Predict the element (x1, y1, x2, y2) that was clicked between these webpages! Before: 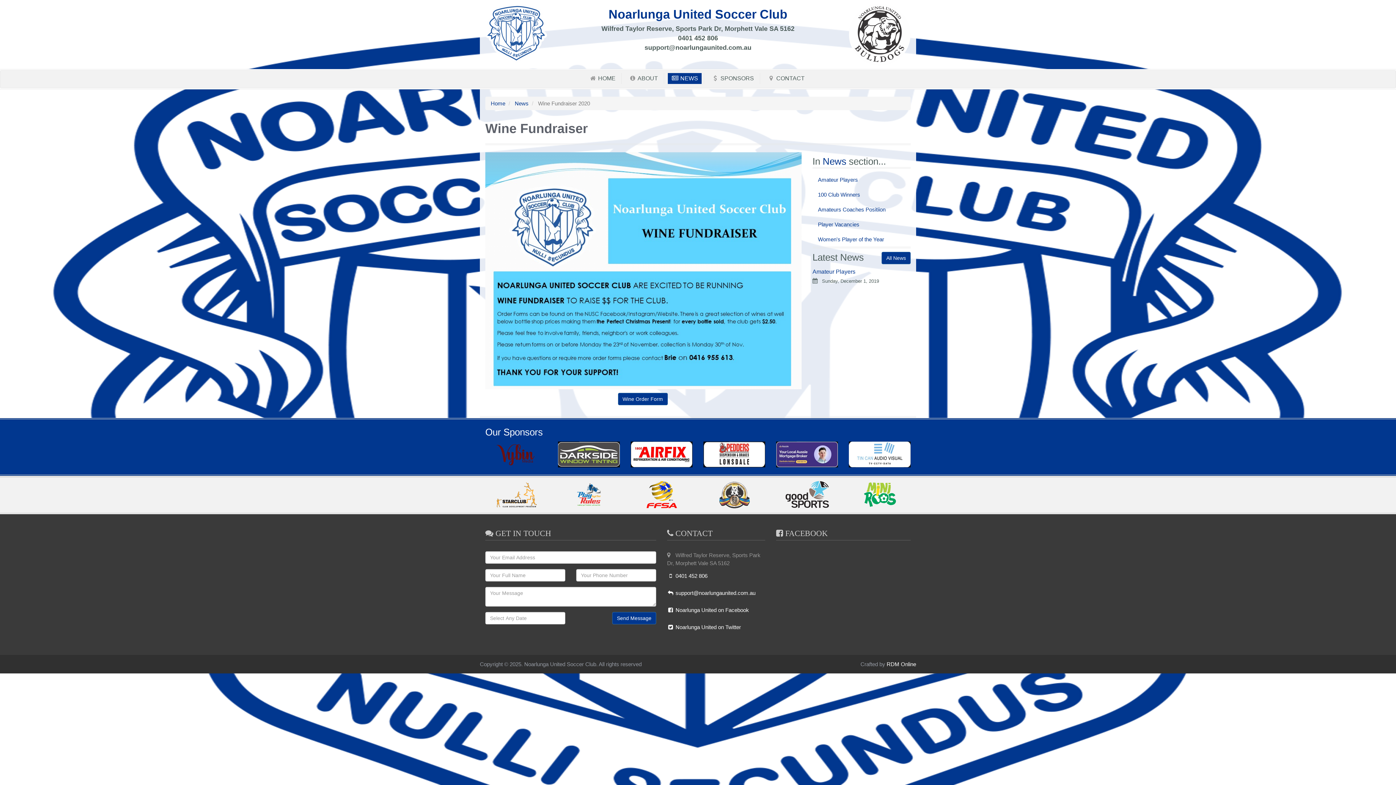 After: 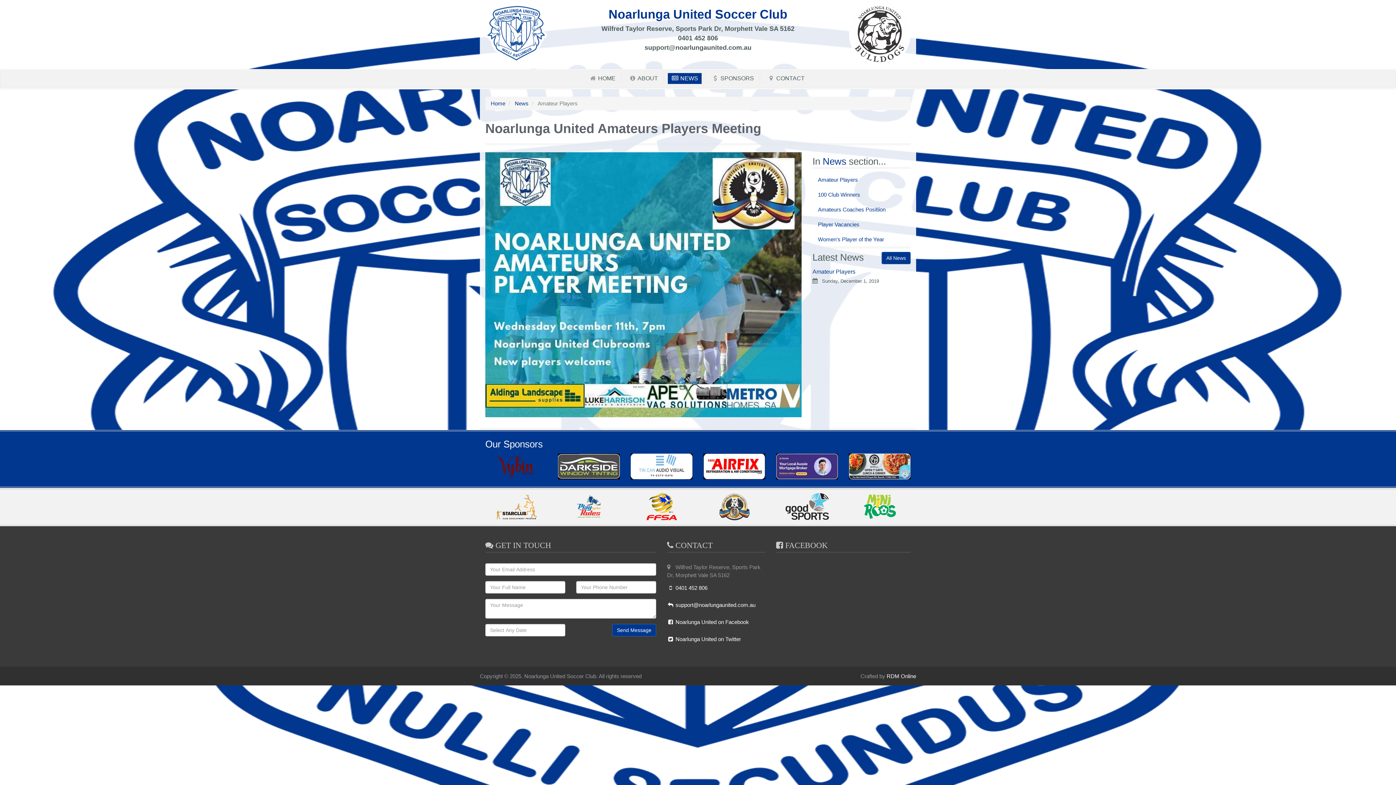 Action: bbox: (812, 268, 855, 274) label: Amateur Players